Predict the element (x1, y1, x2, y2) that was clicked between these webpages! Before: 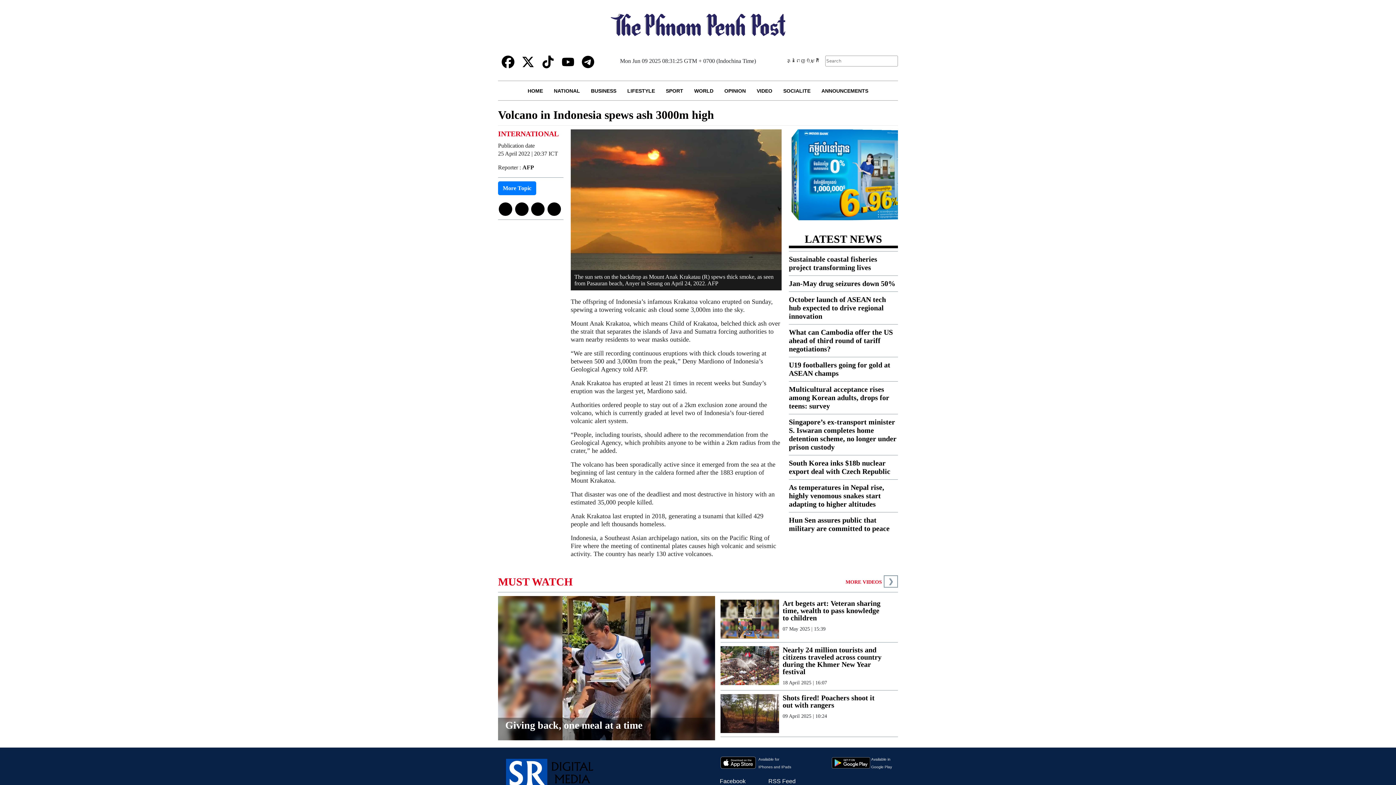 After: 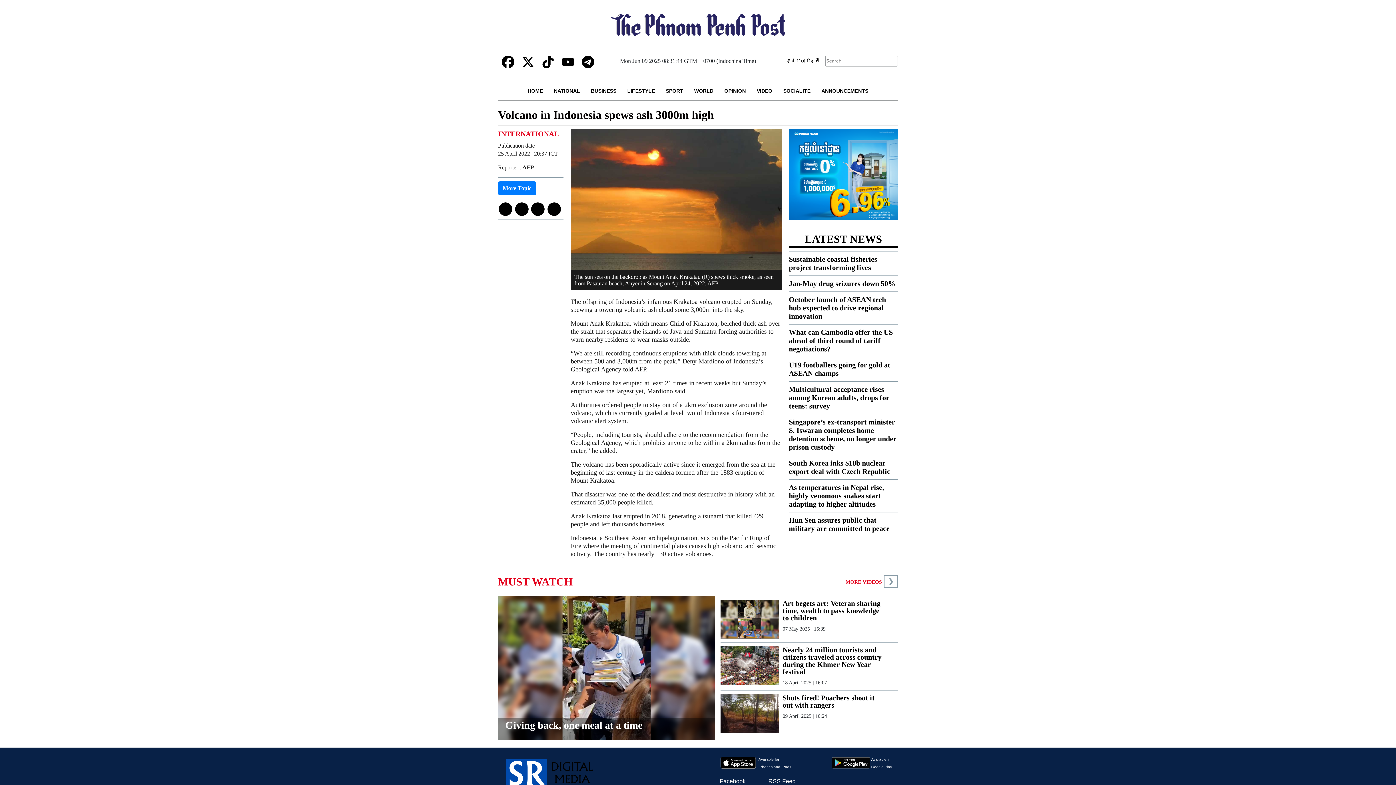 Action: bbox: (521, 58, 534, 65)